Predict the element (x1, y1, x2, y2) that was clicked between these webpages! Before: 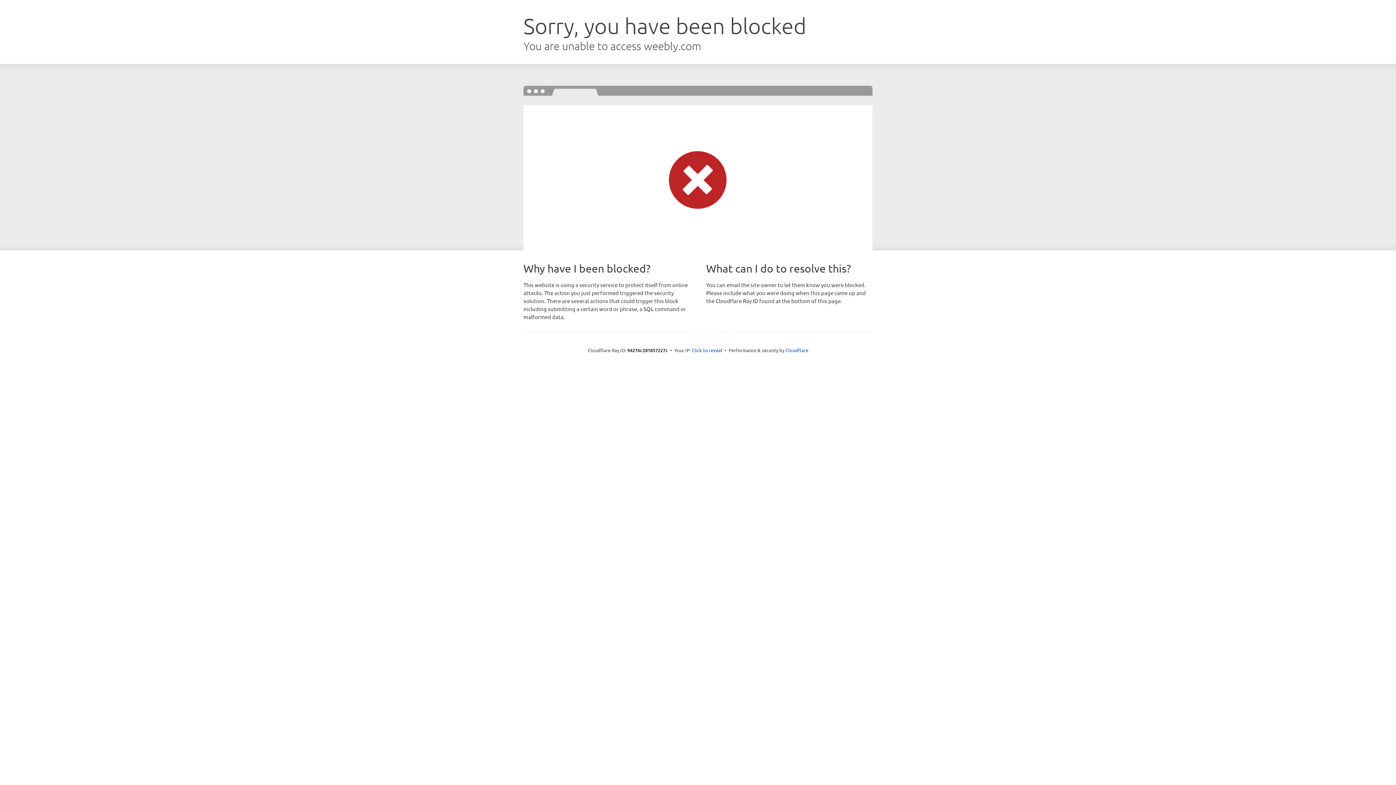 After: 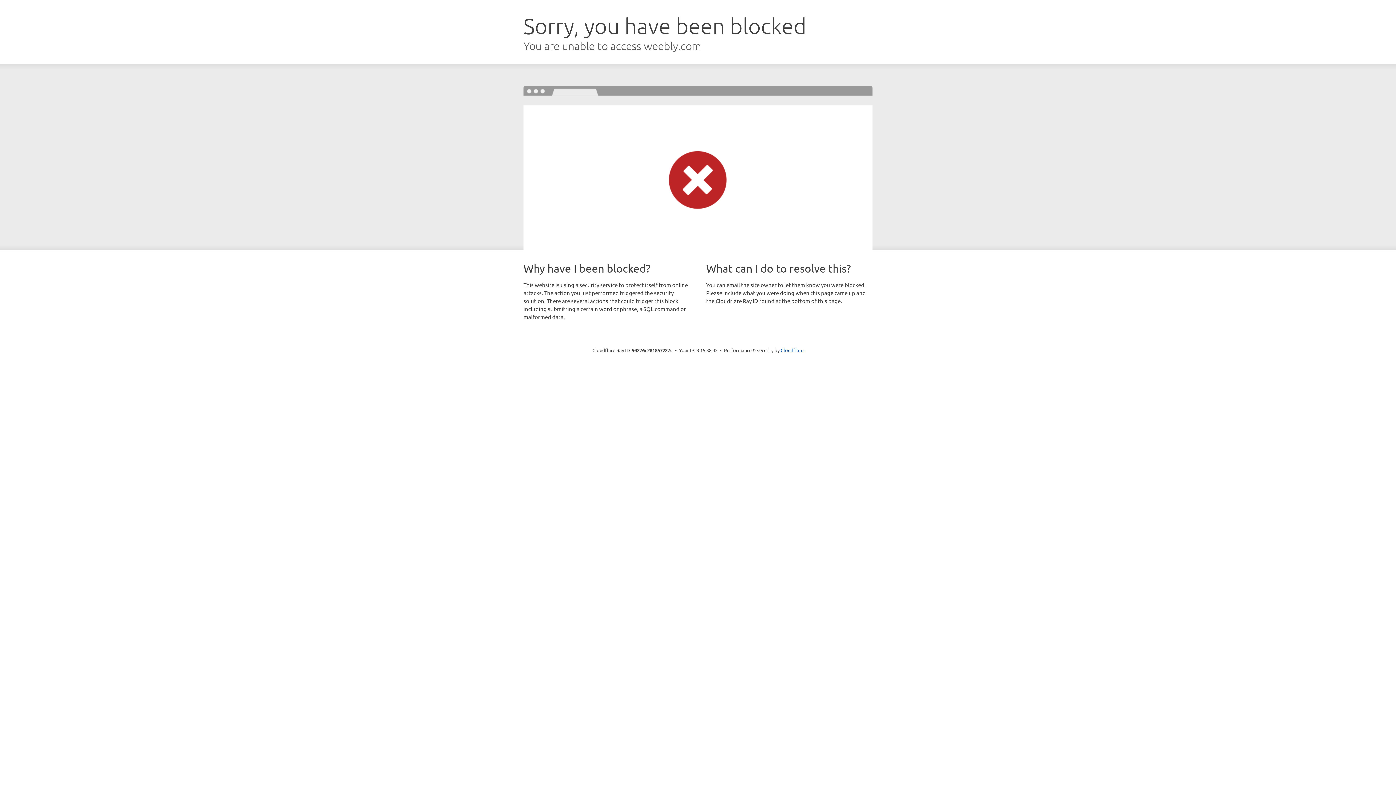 Action: label: Click to reveal bbox: (692, 346, 722, 353)